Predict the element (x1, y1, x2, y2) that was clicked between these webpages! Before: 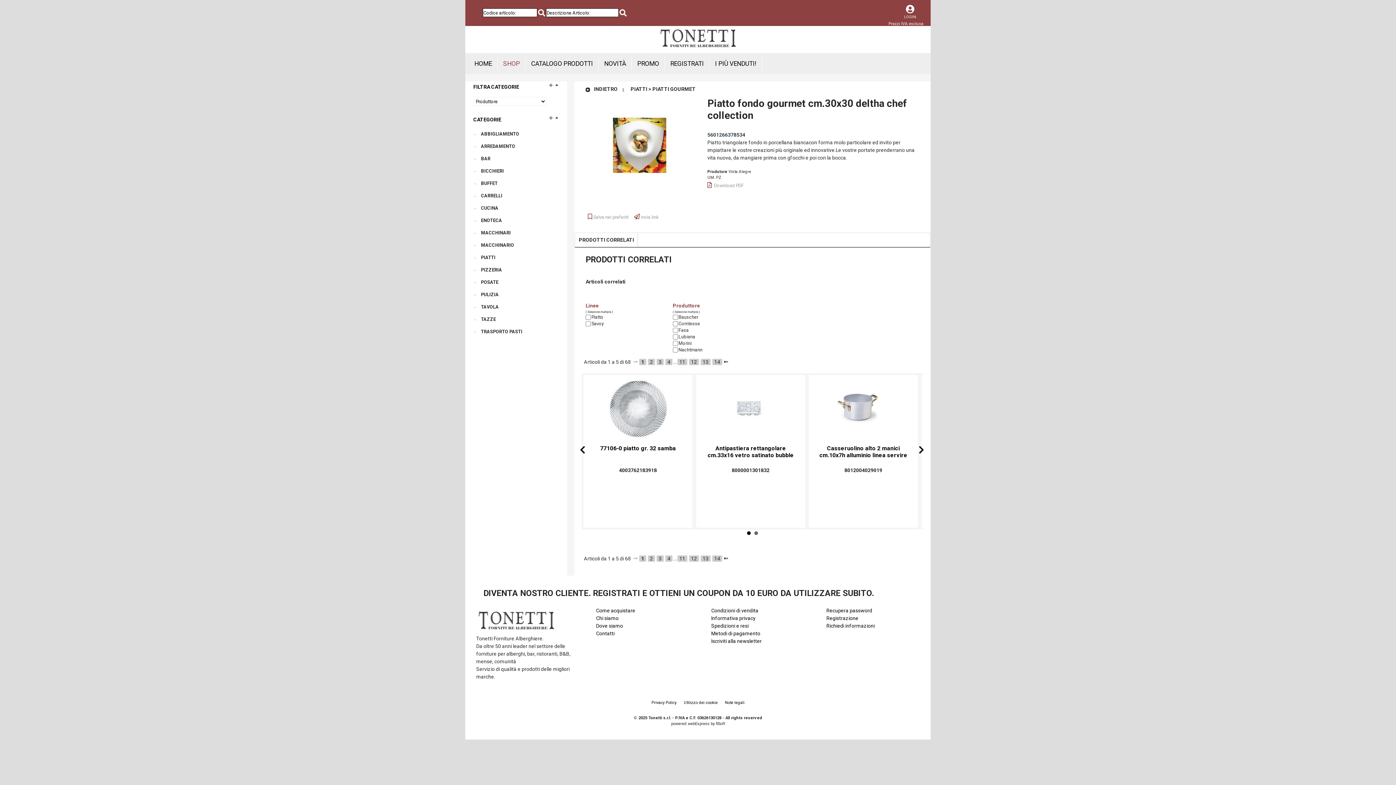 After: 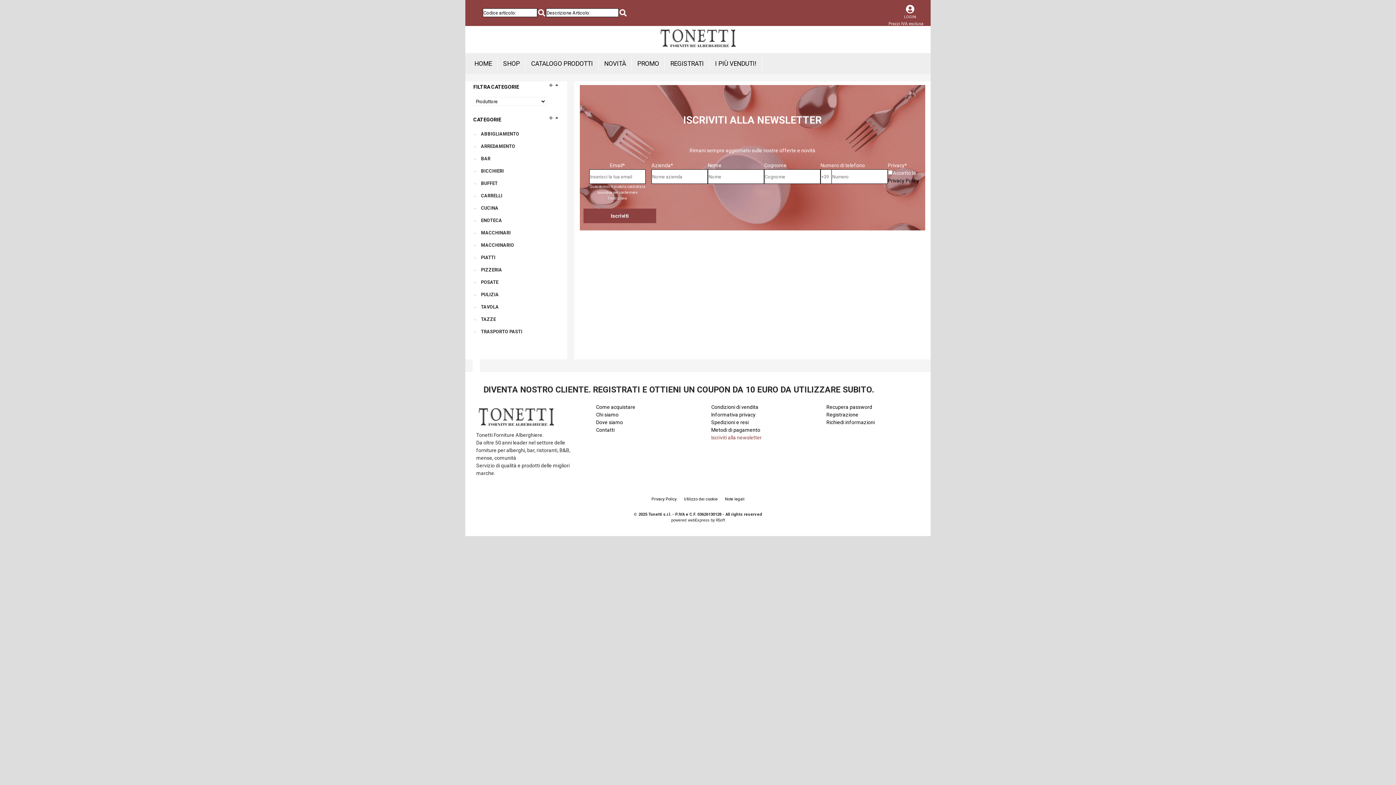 Action: bbox: (711, 638, 761, 644) label: Iscriviti alla newsletter